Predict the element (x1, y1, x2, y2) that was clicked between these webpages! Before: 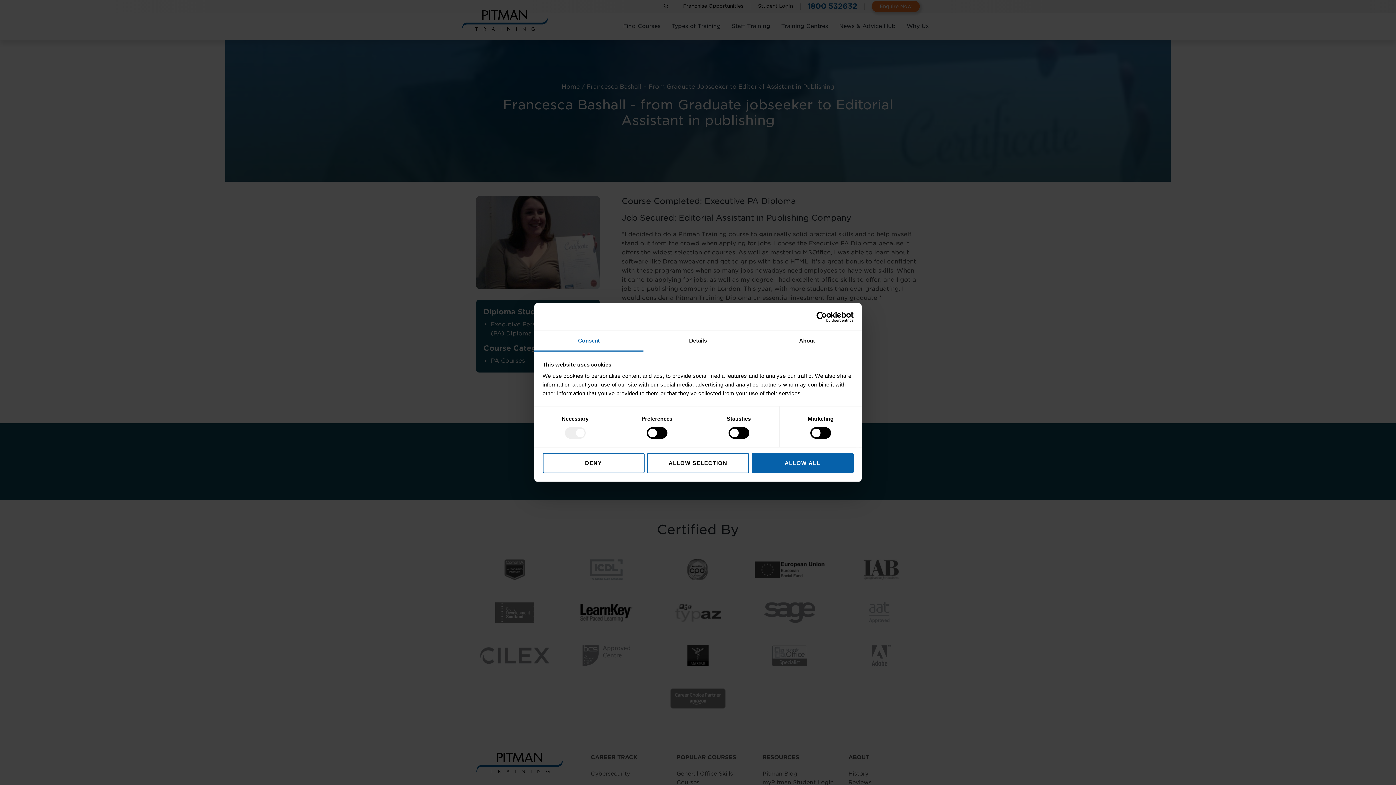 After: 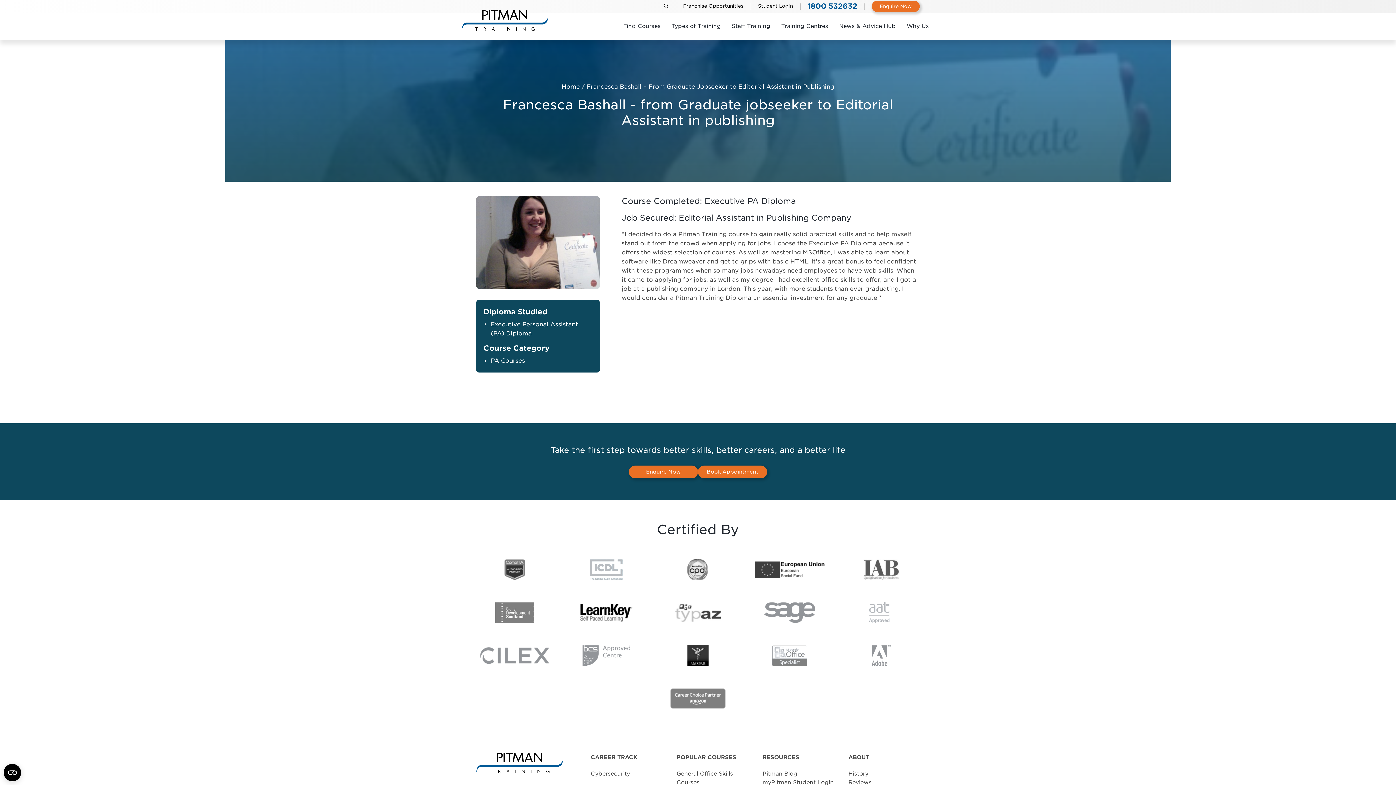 Action: label: DENY bbox: (542, 453, 644, 473)